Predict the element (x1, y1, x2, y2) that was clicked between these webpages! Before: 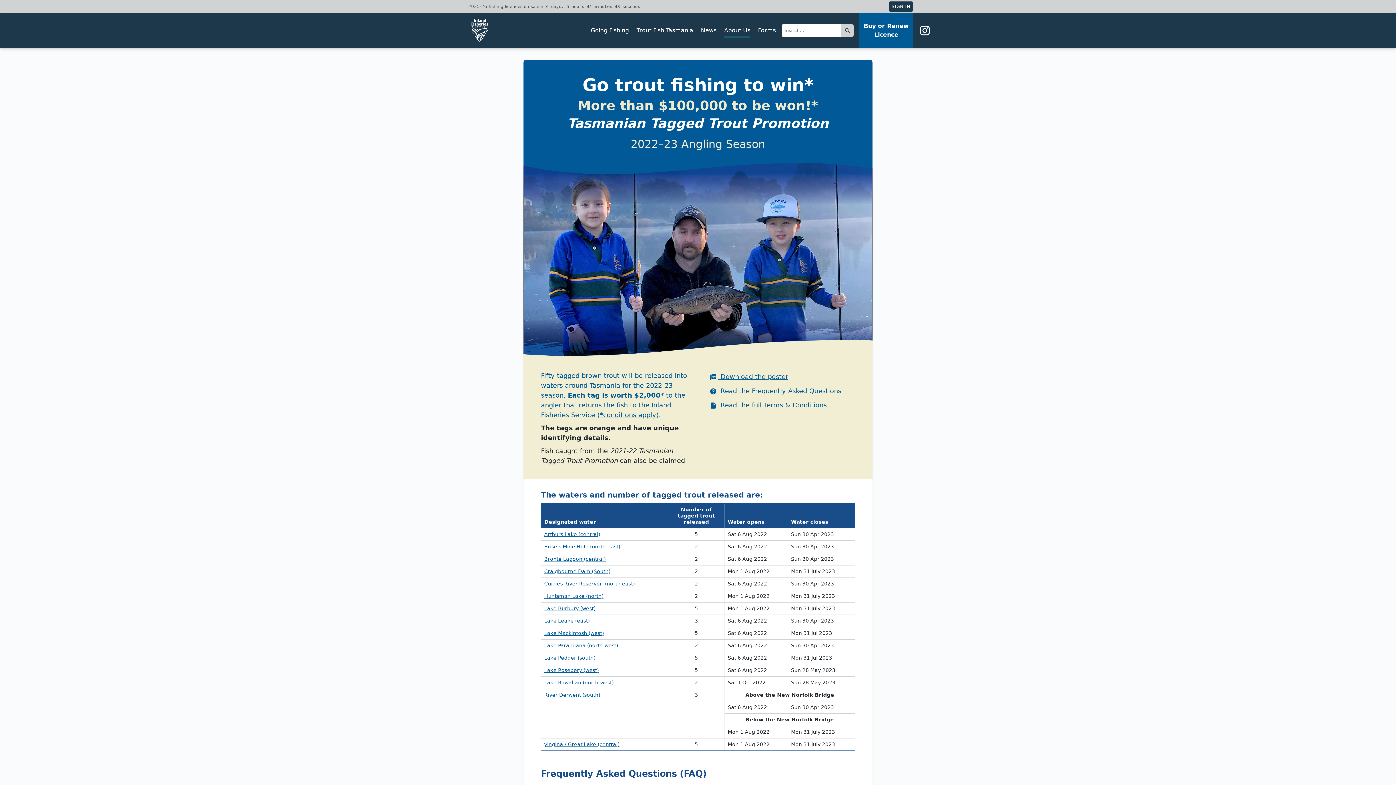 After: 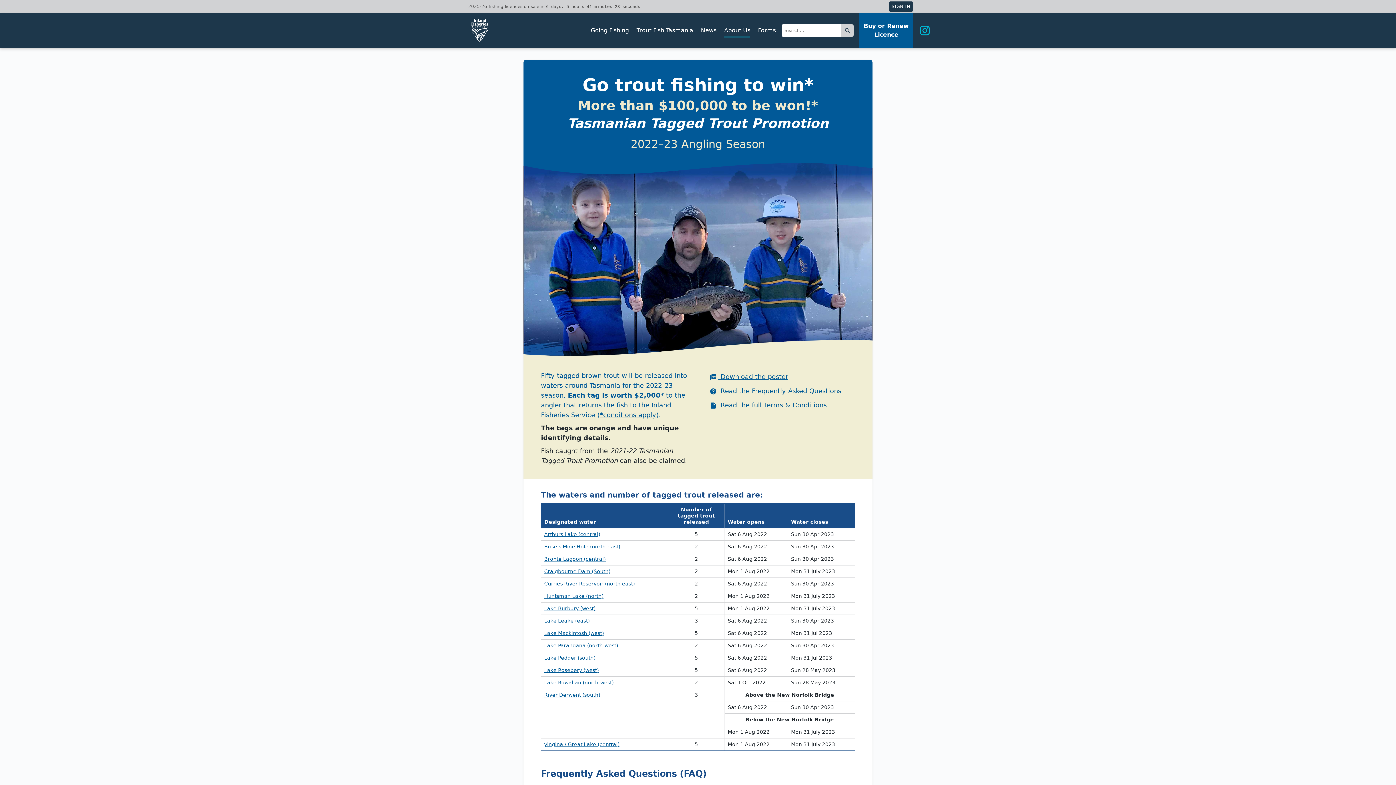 Action: bbox: (919, 24, 930, 36)